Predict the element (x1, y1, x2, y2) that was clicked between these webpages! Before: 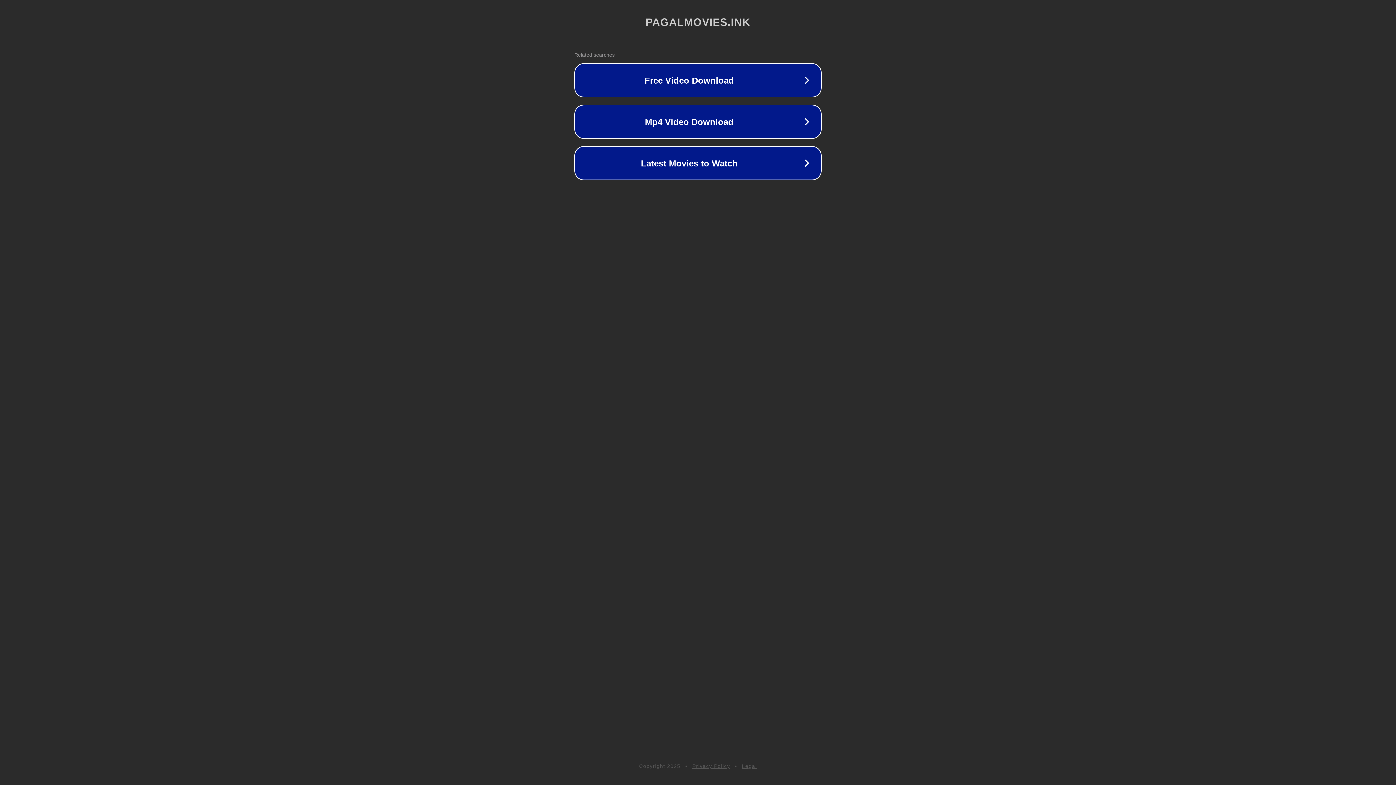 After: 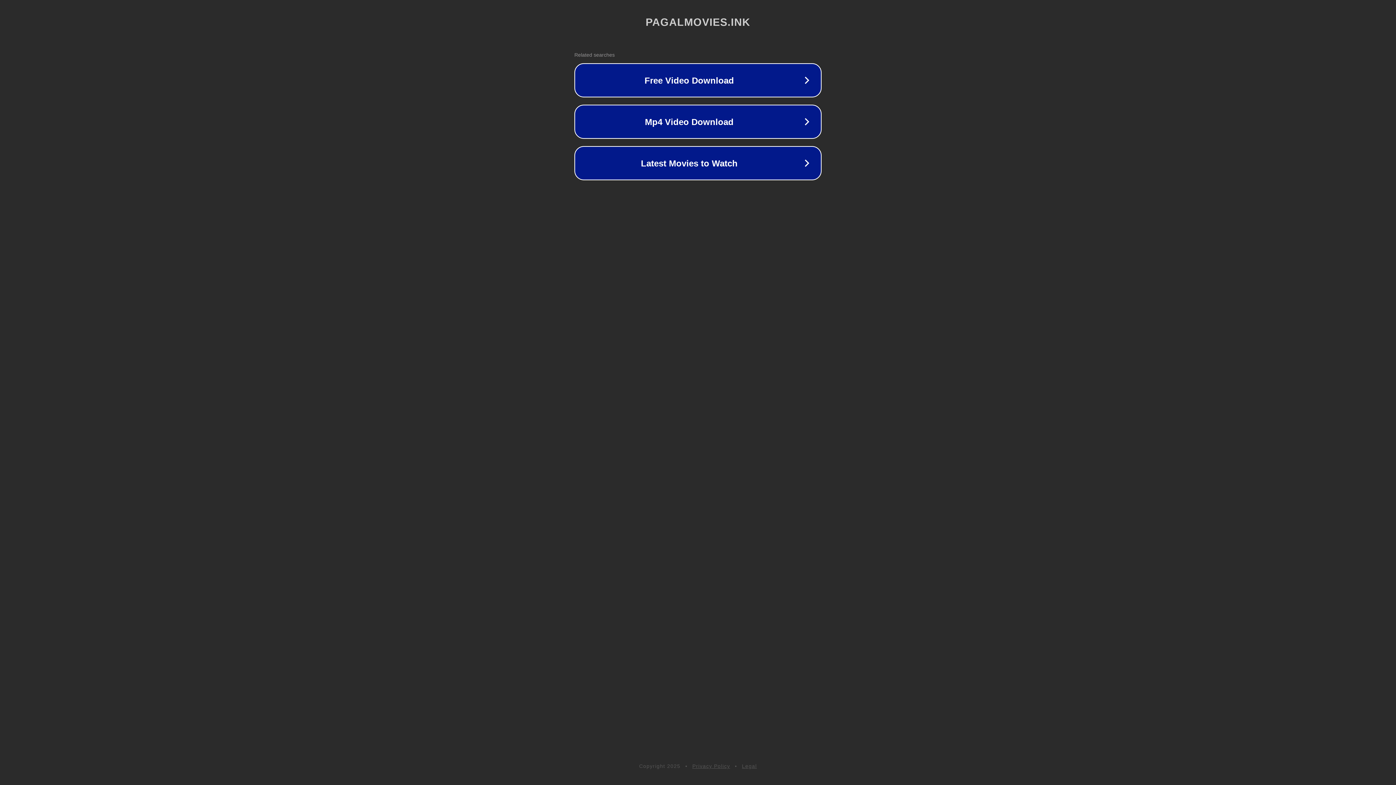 Action: label: Legal bbox: (742, 763, 757, 769)